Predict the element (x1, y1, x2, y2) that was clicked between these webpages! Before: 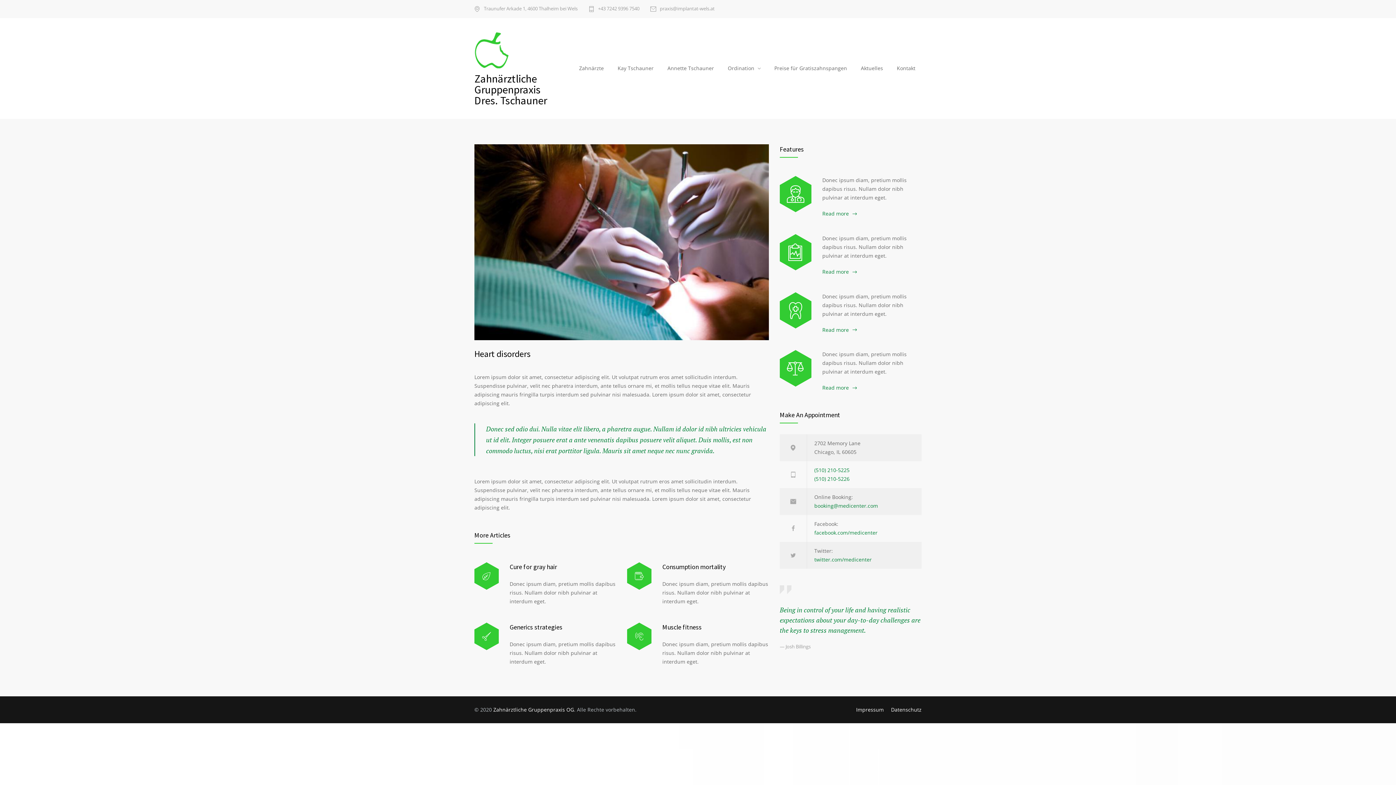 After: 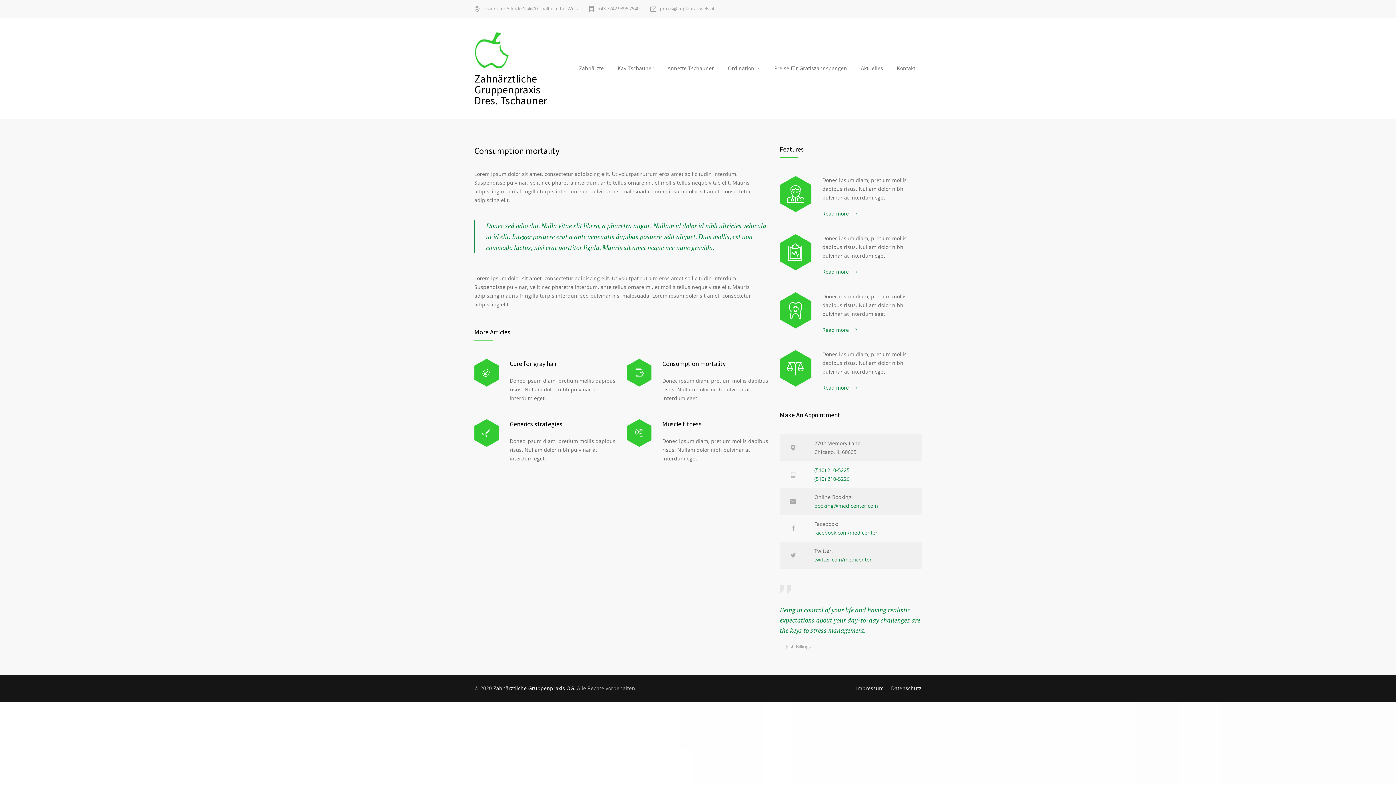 Action: label: Consumption mortality bbox: (662, 562, 725, 571)